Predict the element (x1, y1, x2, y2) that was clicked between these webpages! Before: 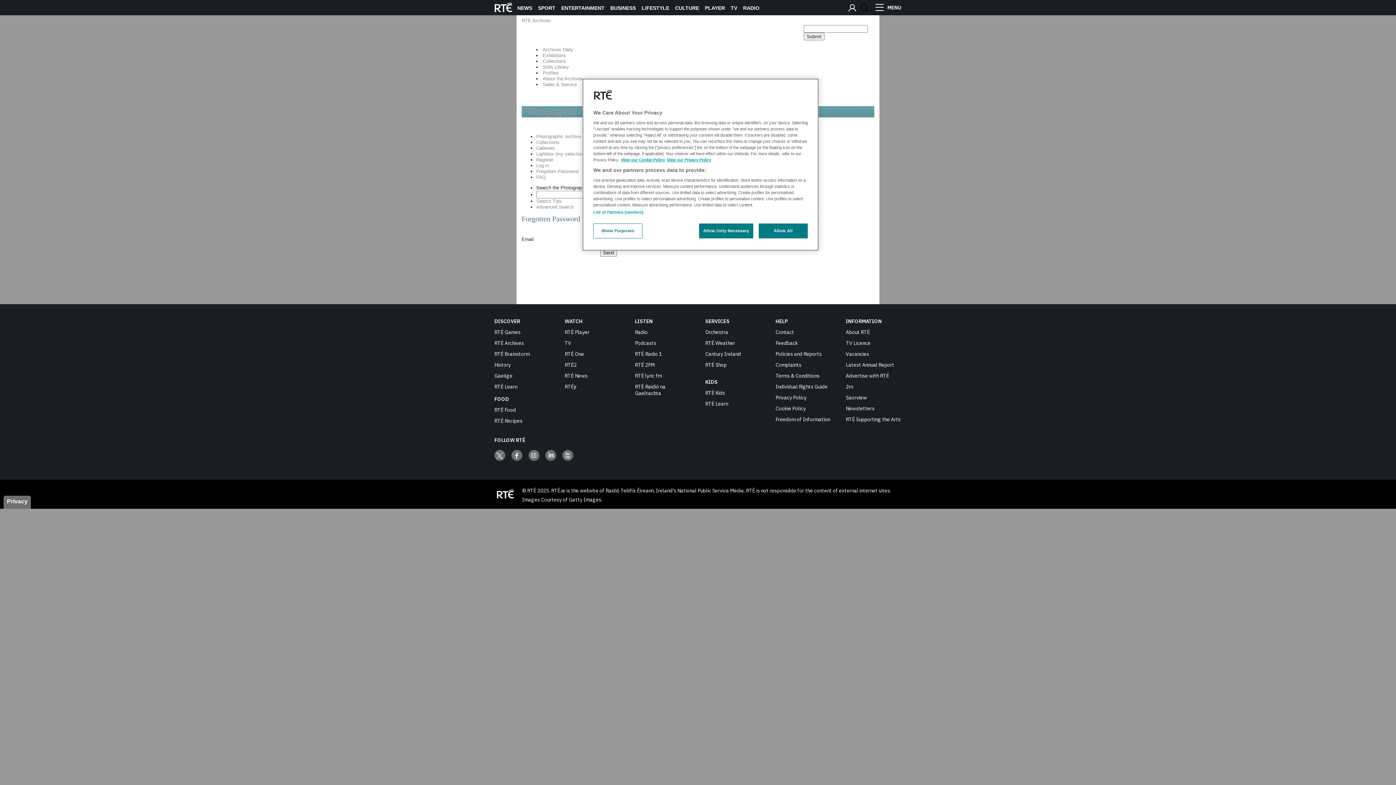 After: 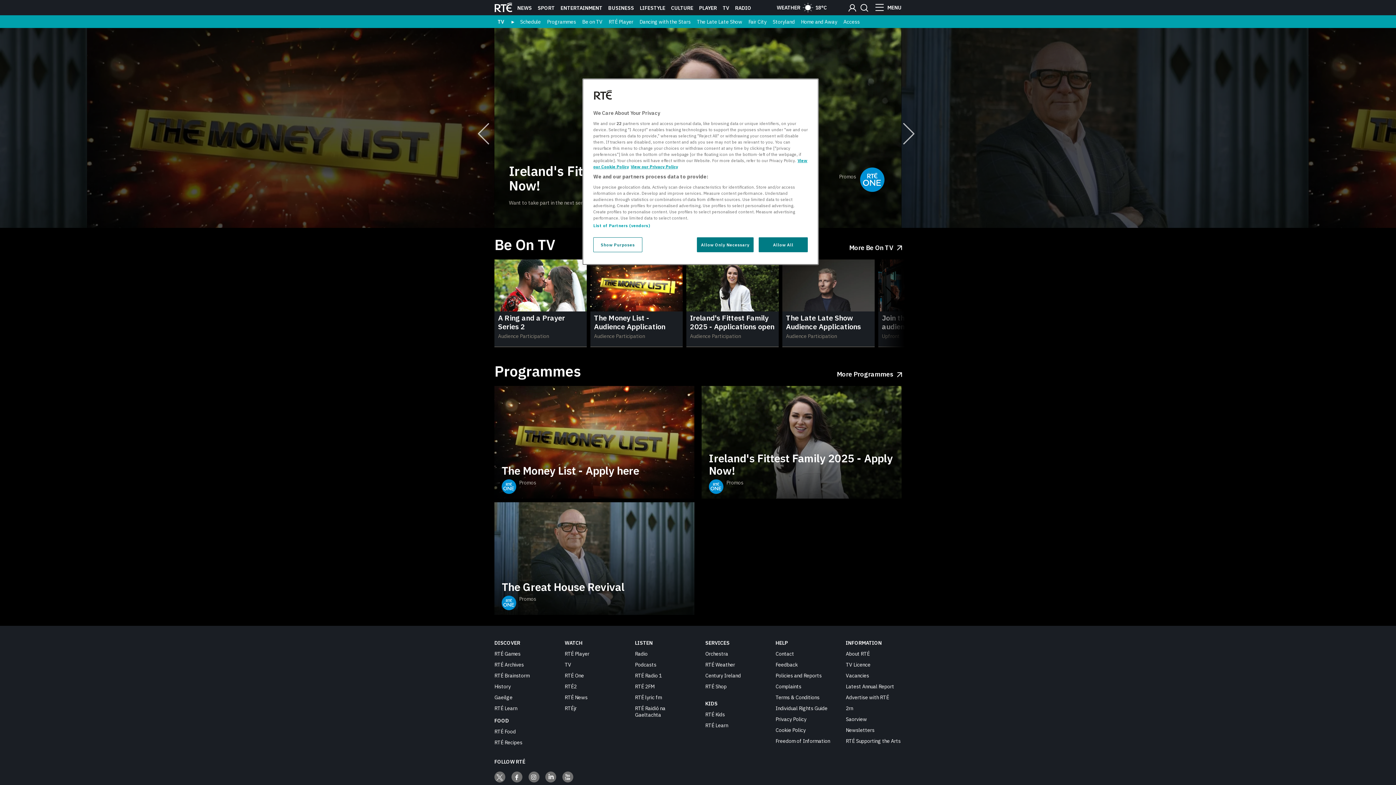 Action: label: TV bbox: (730, 5, 737, 10)